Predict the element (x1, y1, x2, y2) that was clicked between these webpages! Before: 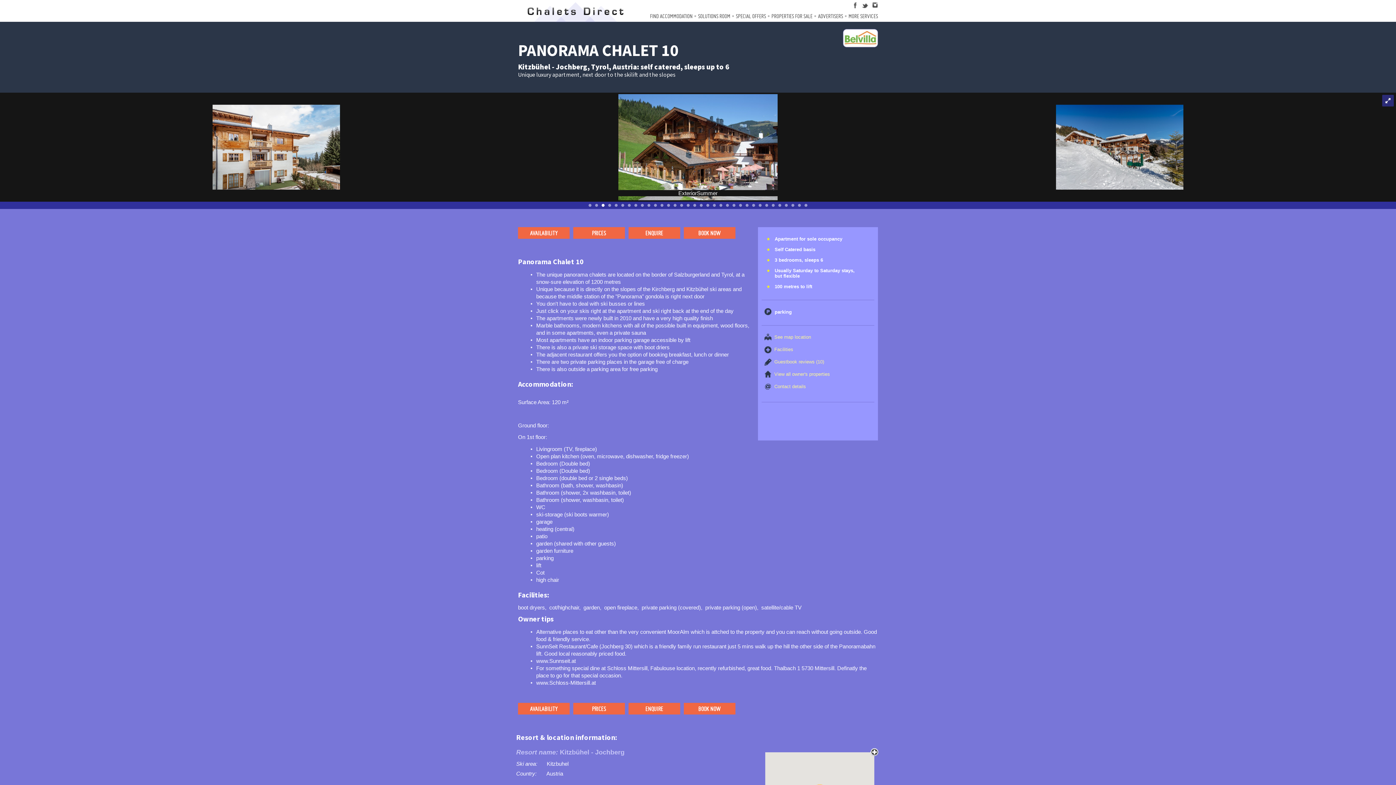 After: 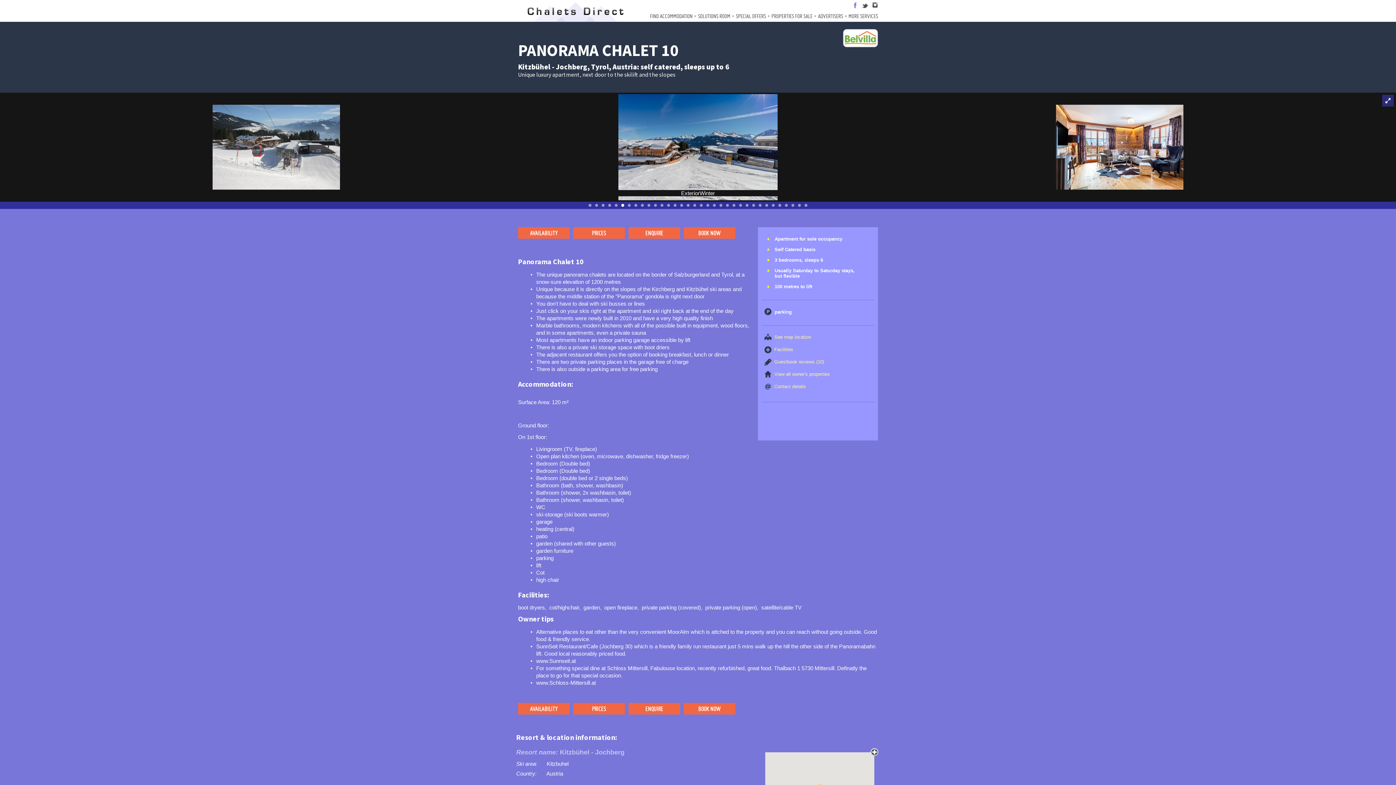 Action: bbox: (852, 2, 858, 8)